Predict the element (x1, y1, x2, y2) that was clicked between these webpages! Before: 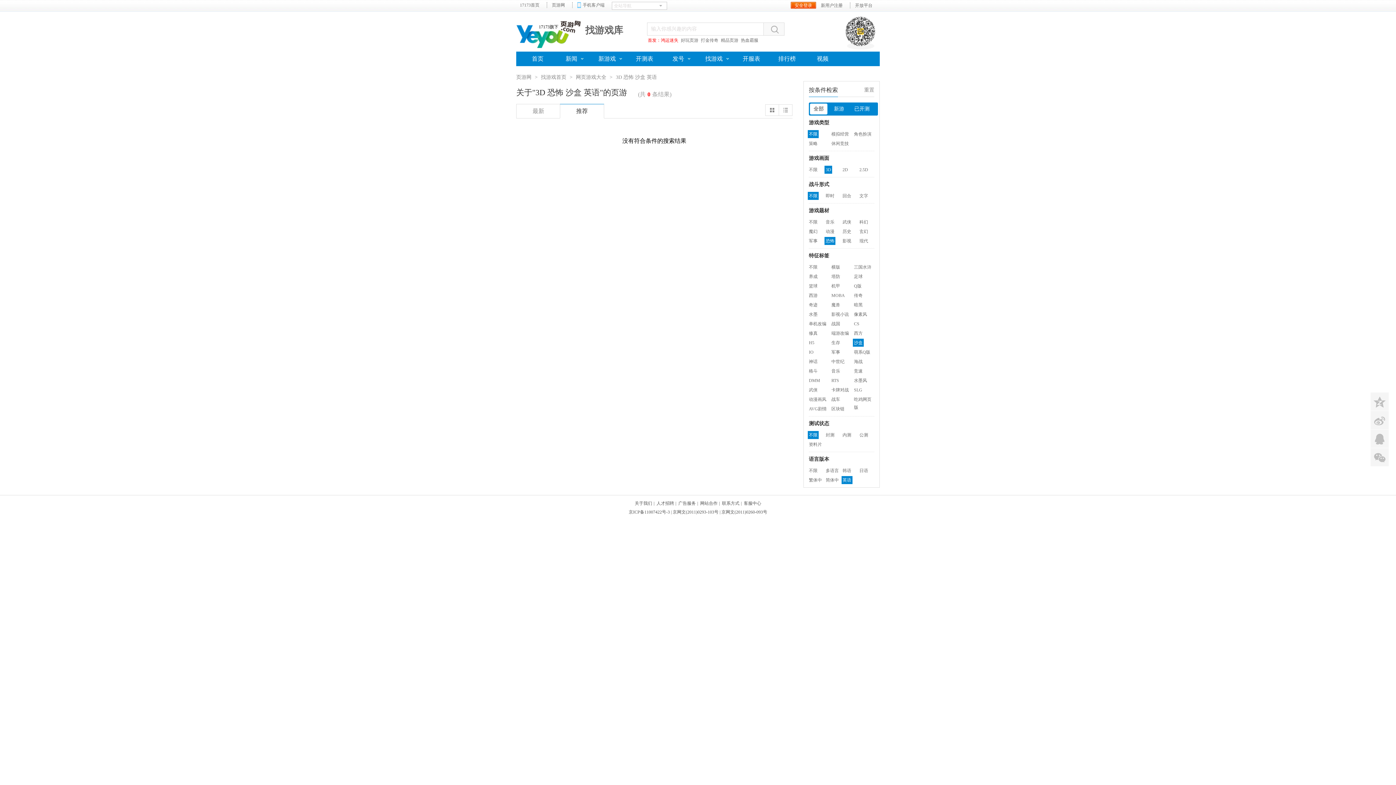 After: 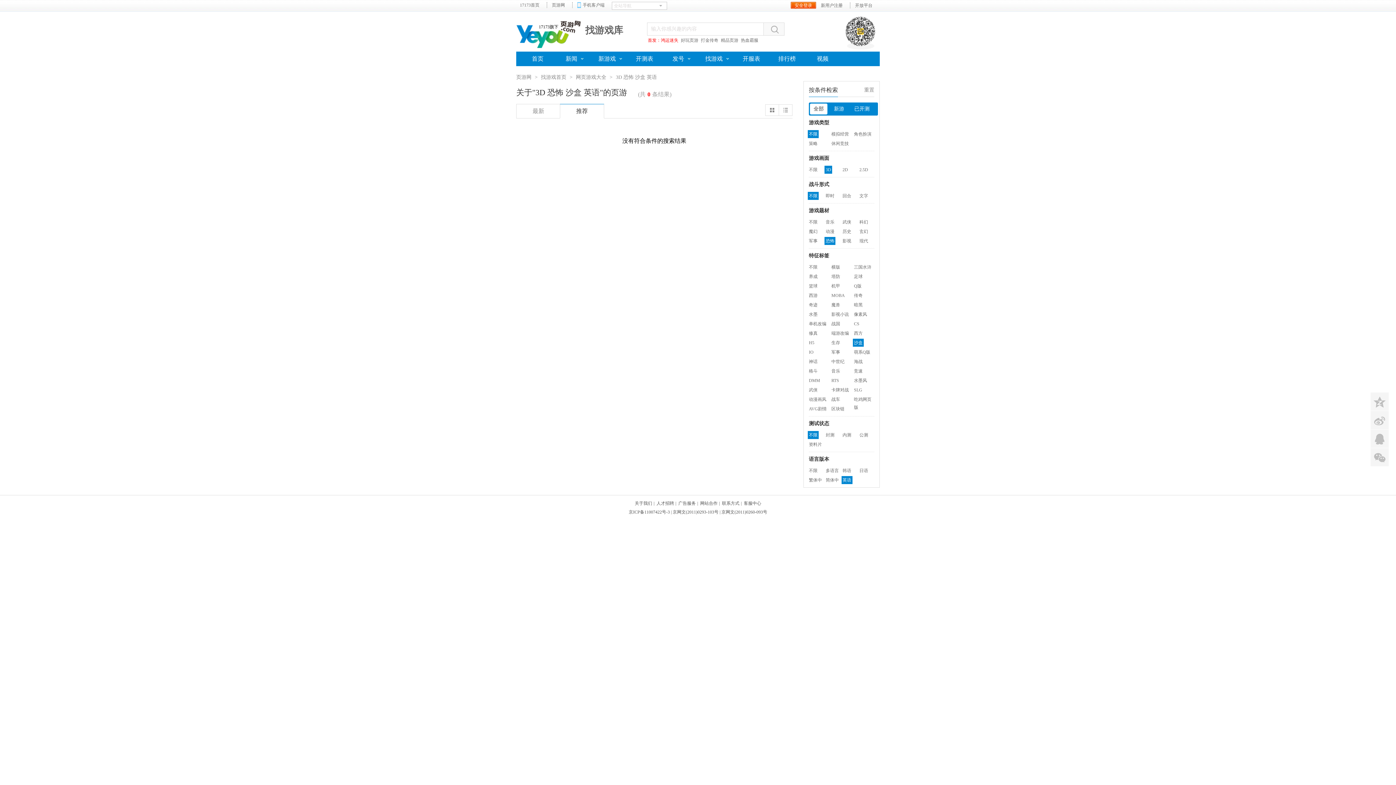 Action: label: 全部 bbox: (810, 103, 827, 114)